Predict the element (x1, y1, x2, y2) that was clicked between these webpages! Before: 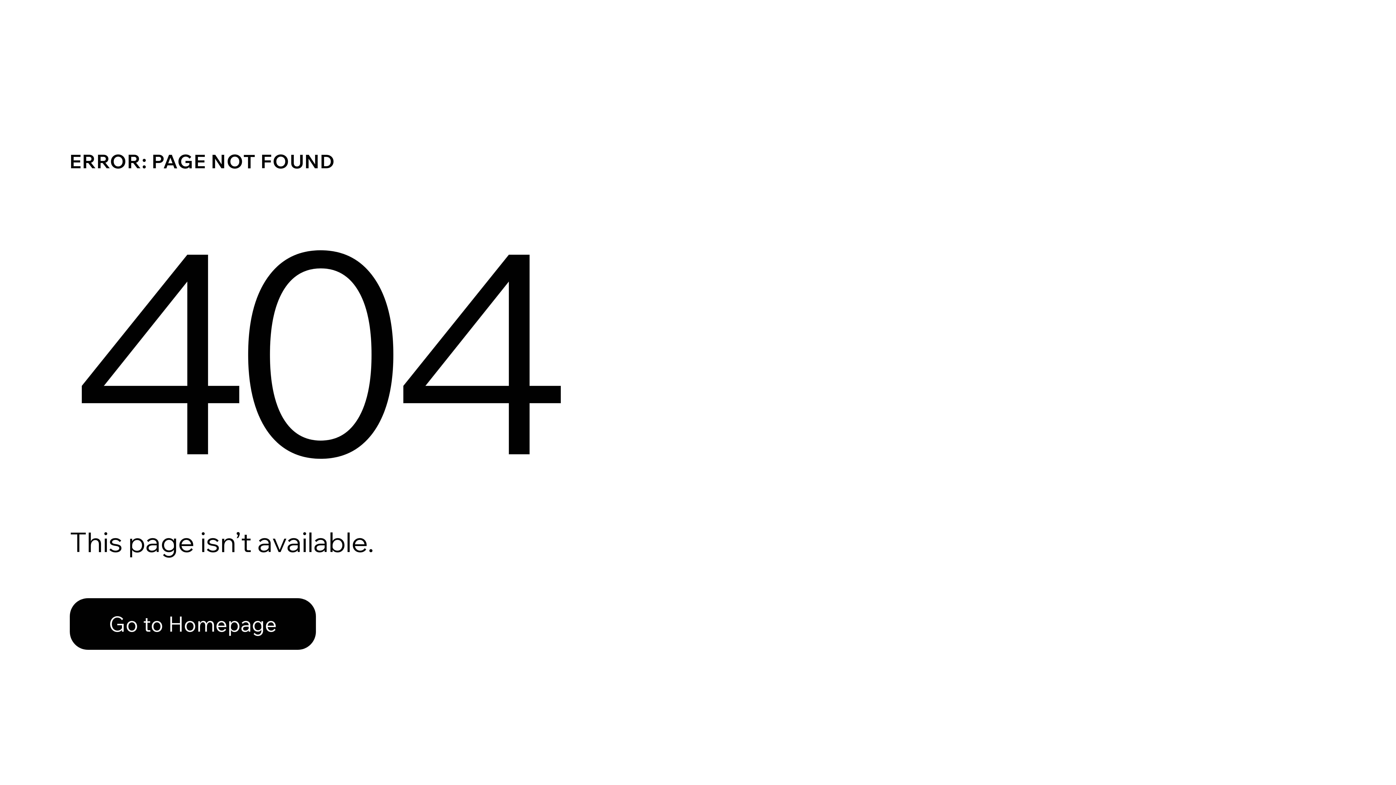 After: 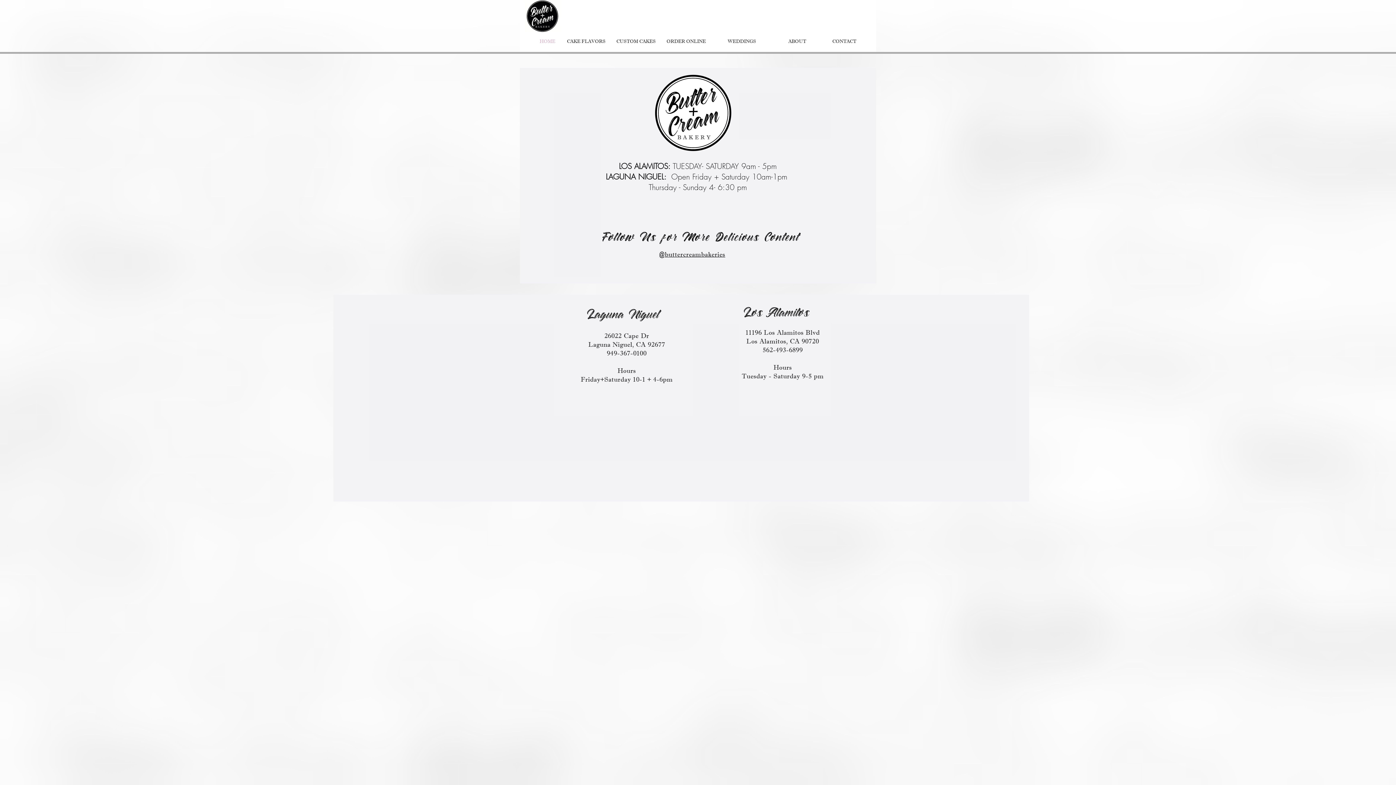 Action: bbox: (69, 598, 316, 650) label: Go to Homepage